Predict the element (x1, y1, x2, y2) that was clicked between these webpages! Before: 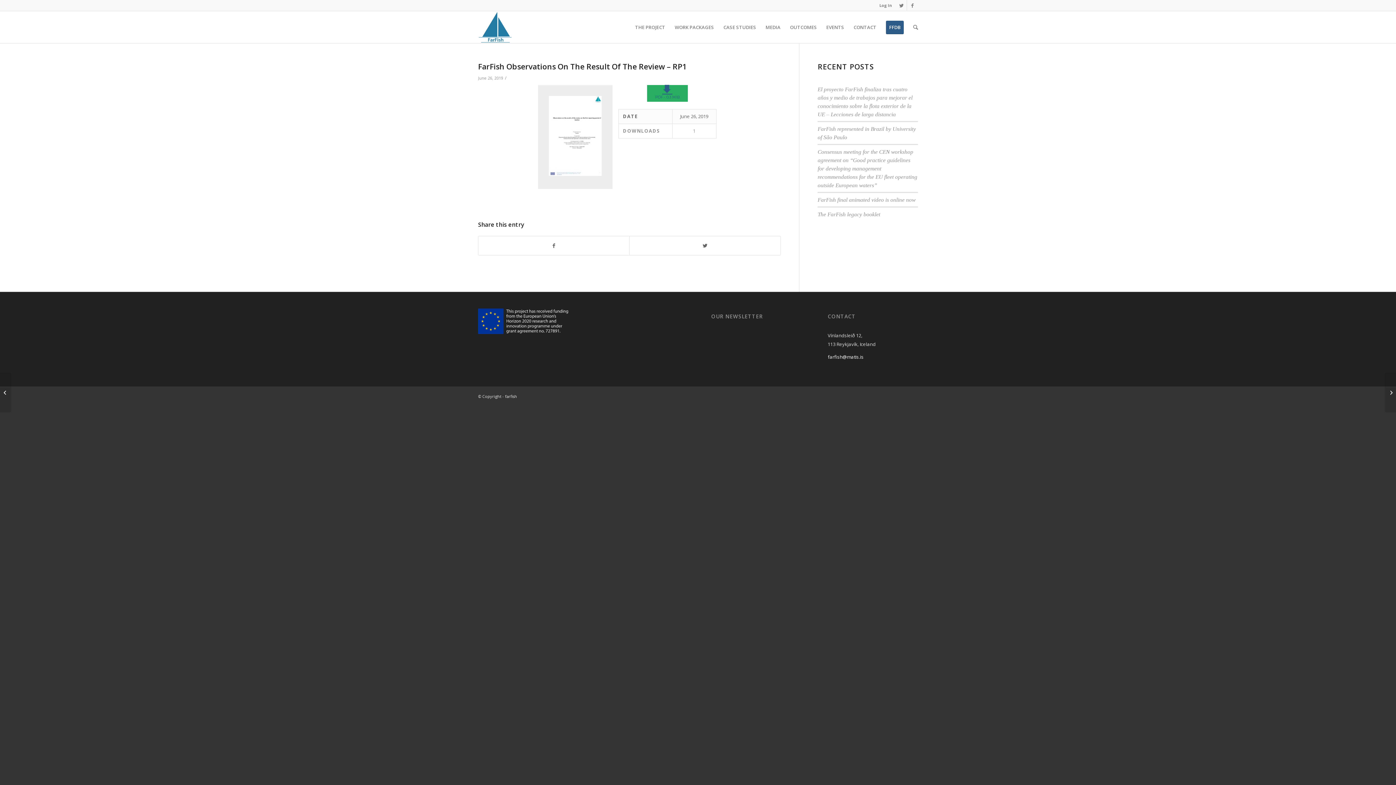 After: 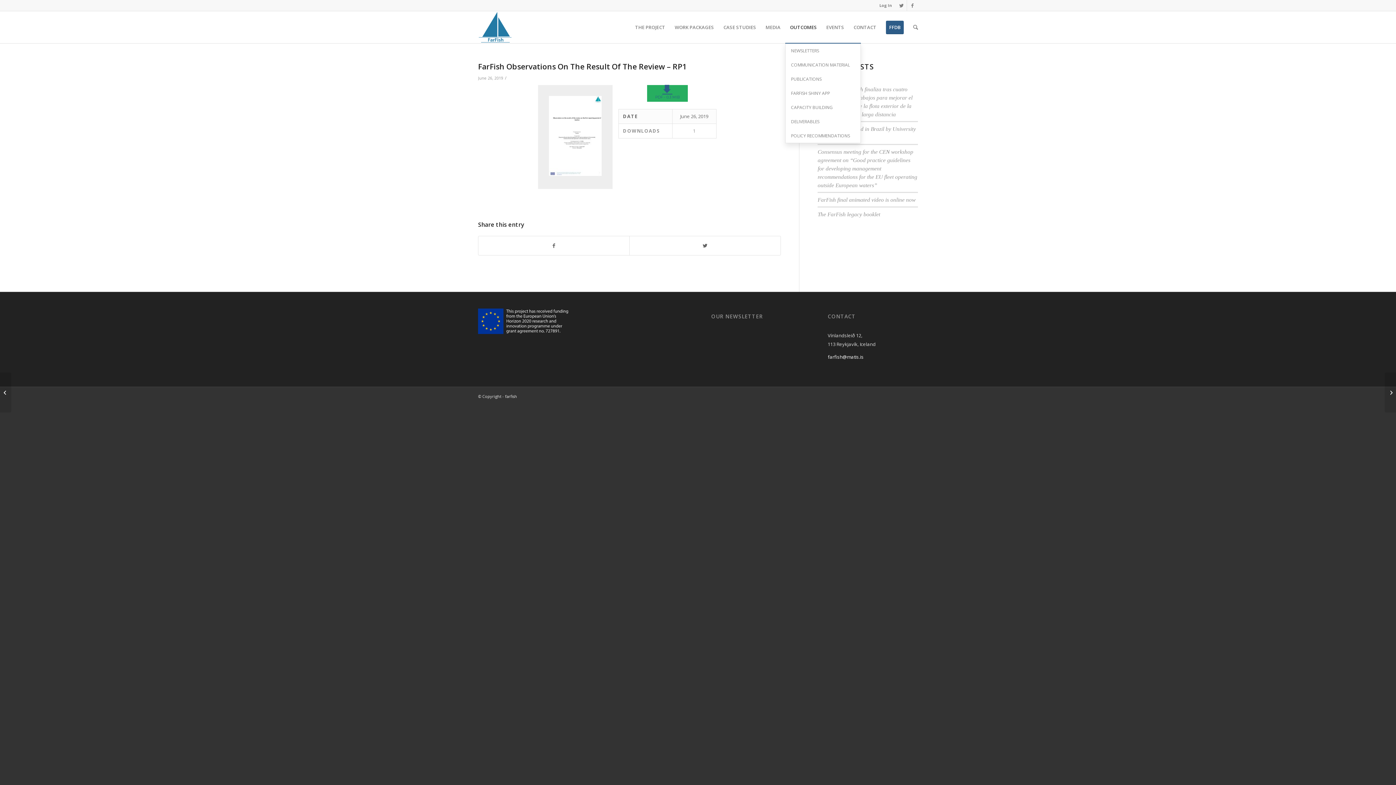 Action: bbox: (785, 11, 821, 43) label: OUTCOMES